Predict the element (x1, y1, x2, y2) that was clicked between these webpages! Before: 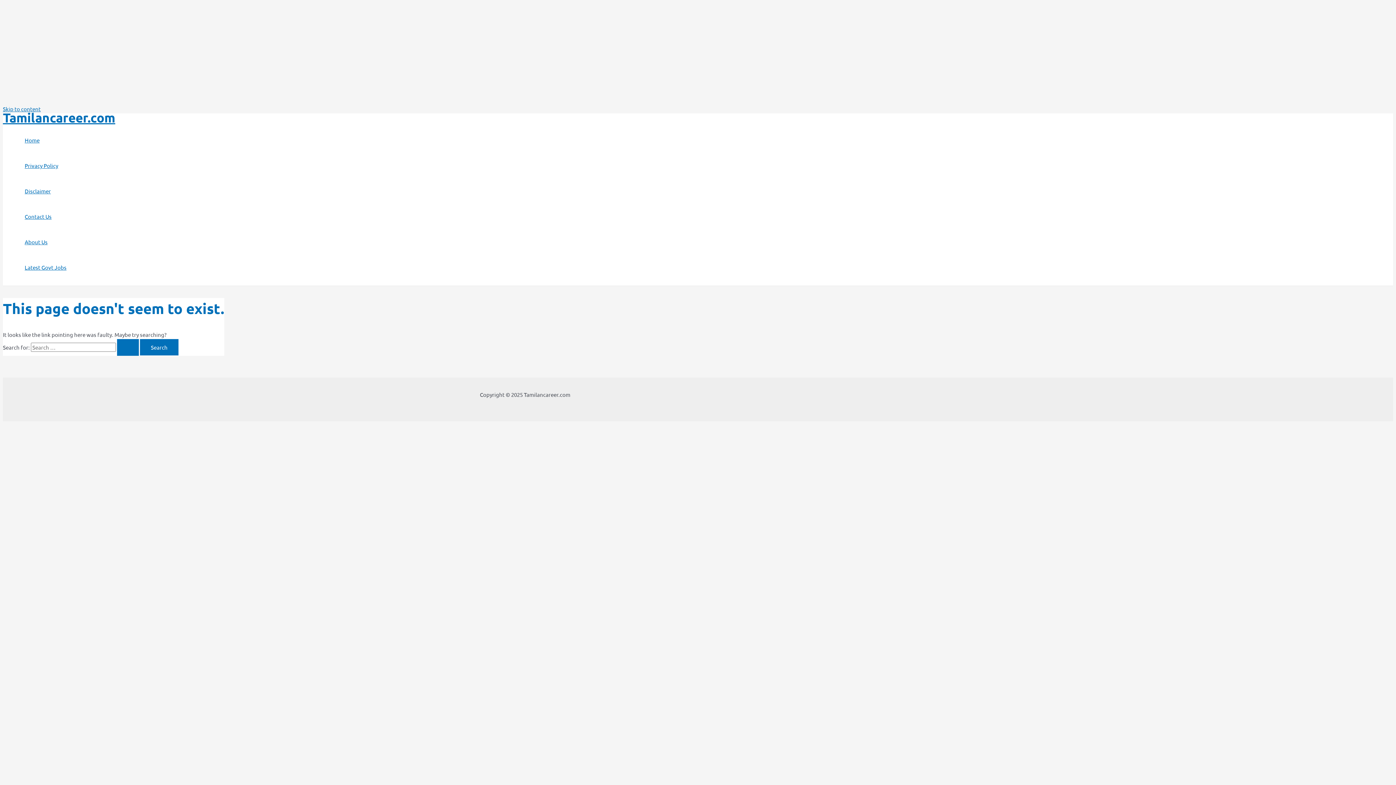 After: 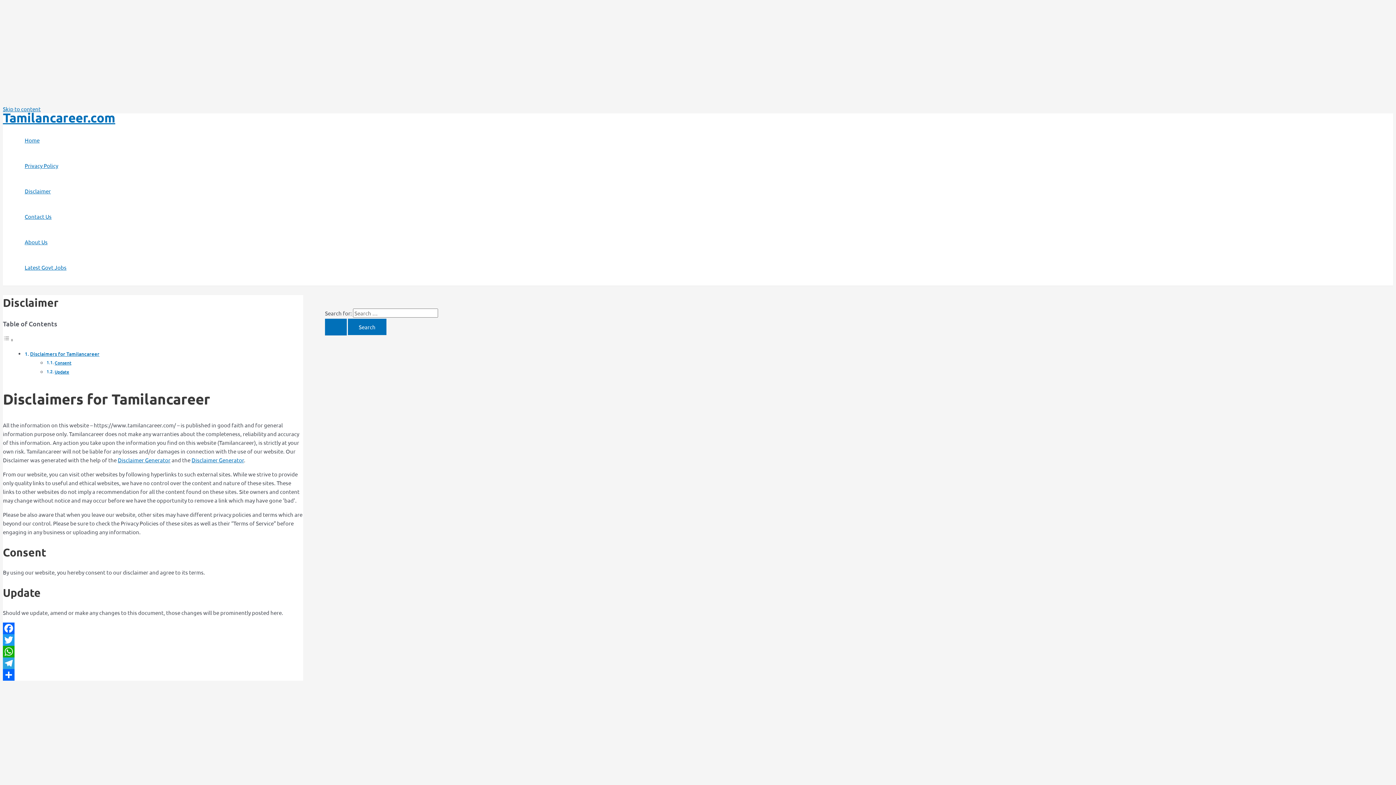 Action: label: Disclaimer bbox: (24, 178, 66, 204)